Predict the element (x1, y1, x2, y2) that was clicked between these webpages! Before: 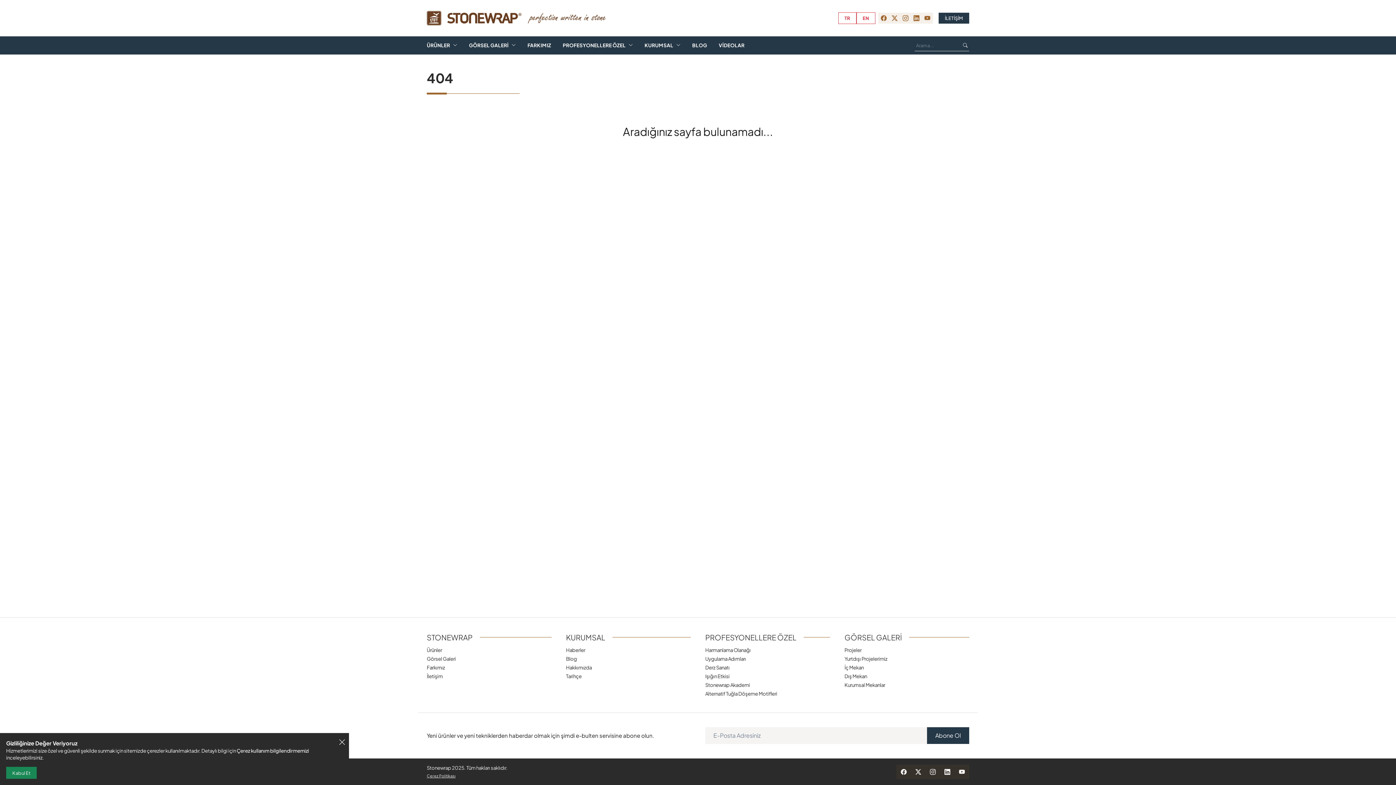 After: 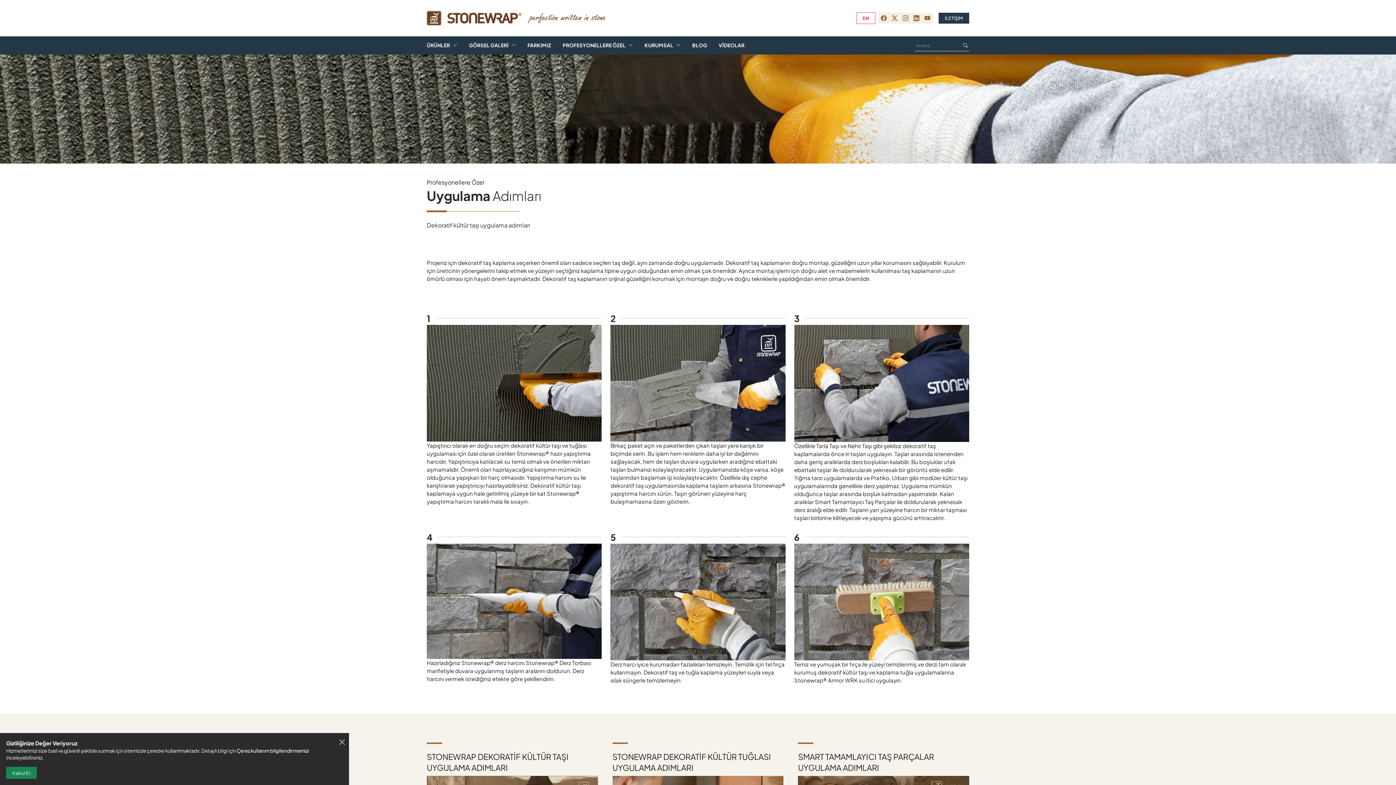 Action: bbox: (705, 655, 746, 662) label: Uygulama Adımları